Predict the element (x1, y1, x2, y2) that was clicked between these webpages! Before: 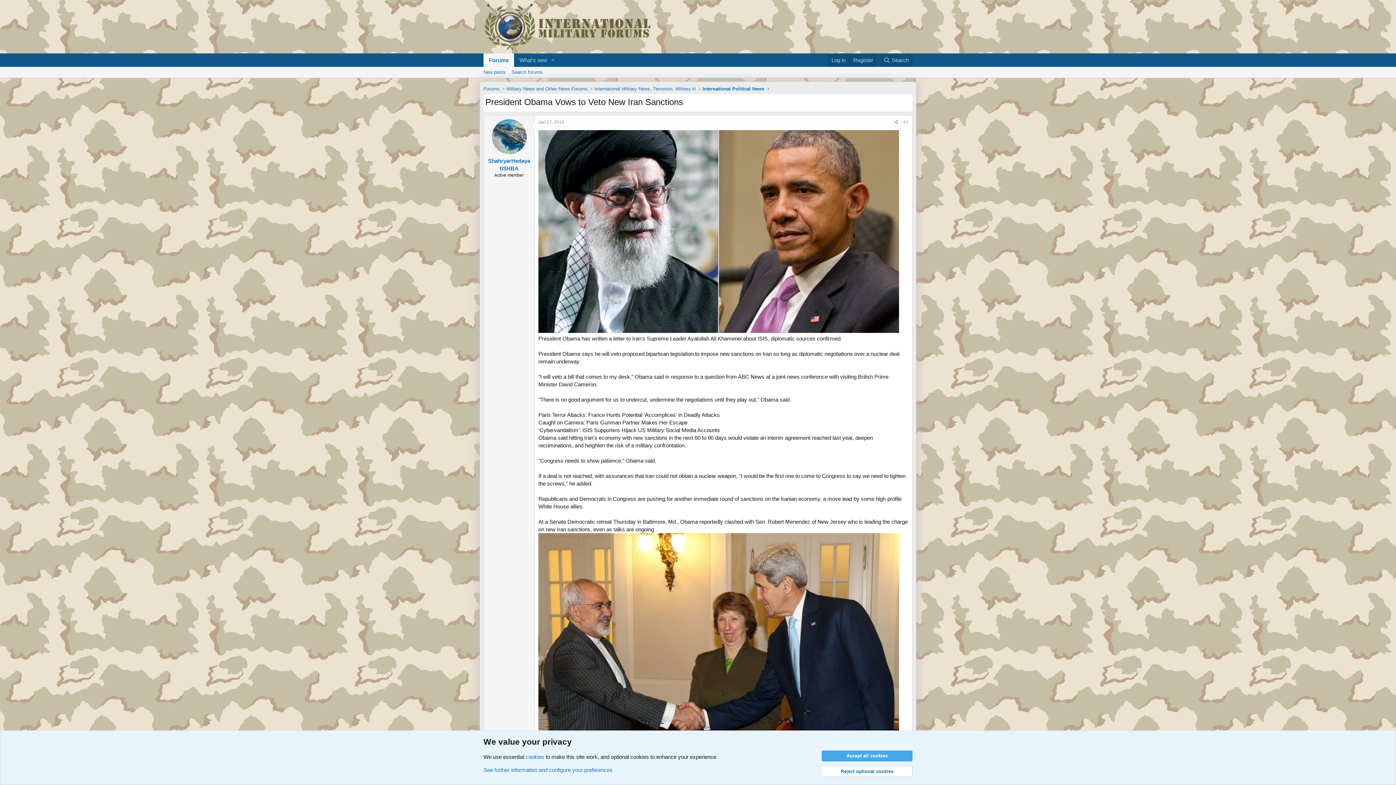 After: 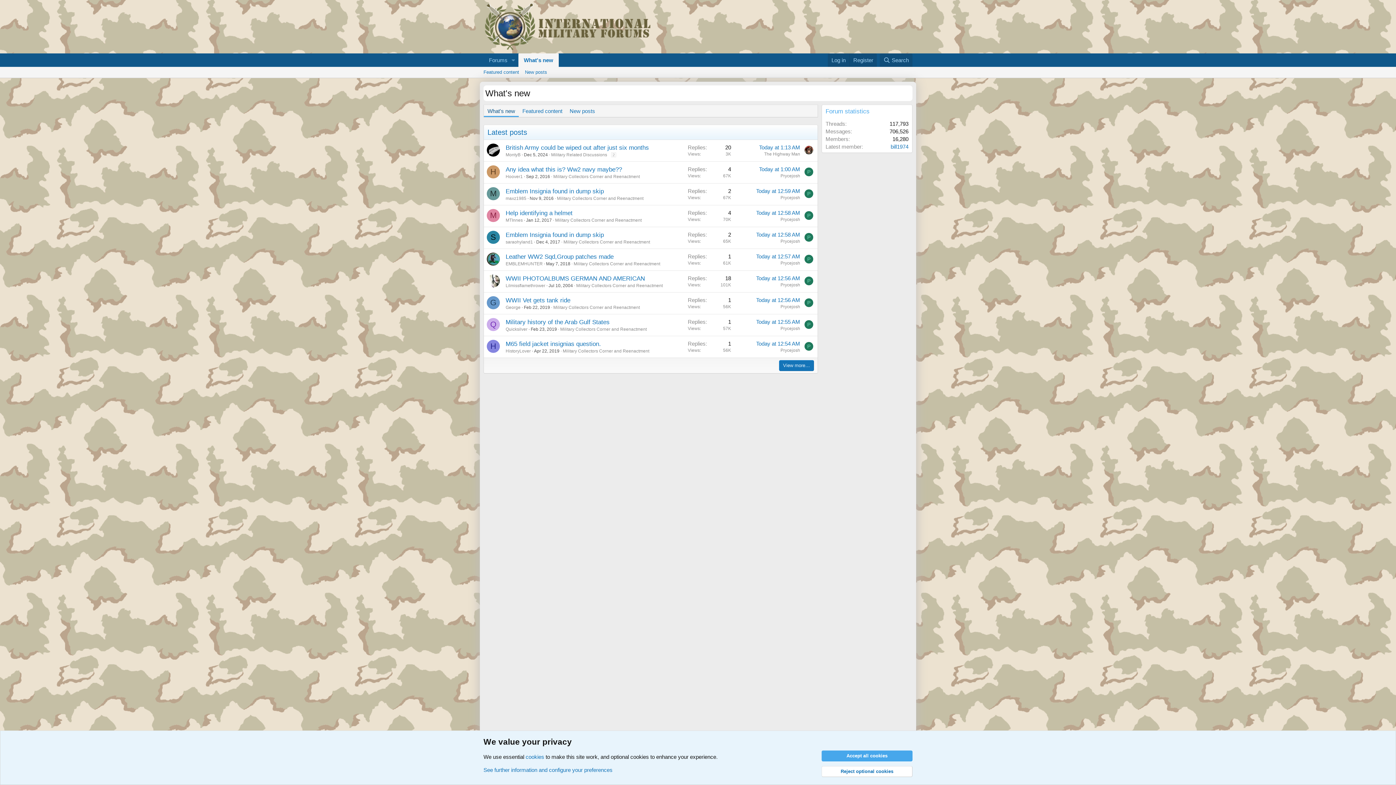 Action: bbox: (514, 53, 547, 66) label: What's new